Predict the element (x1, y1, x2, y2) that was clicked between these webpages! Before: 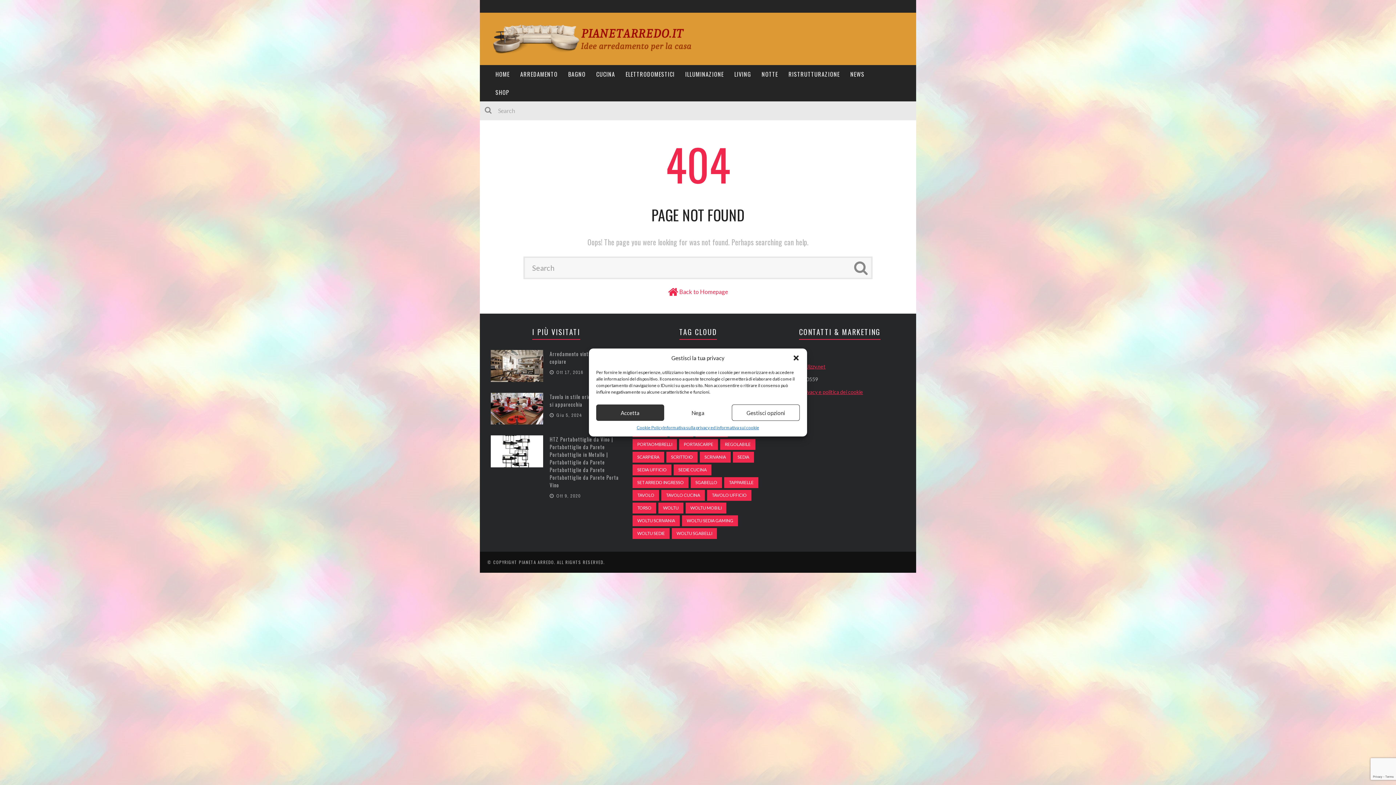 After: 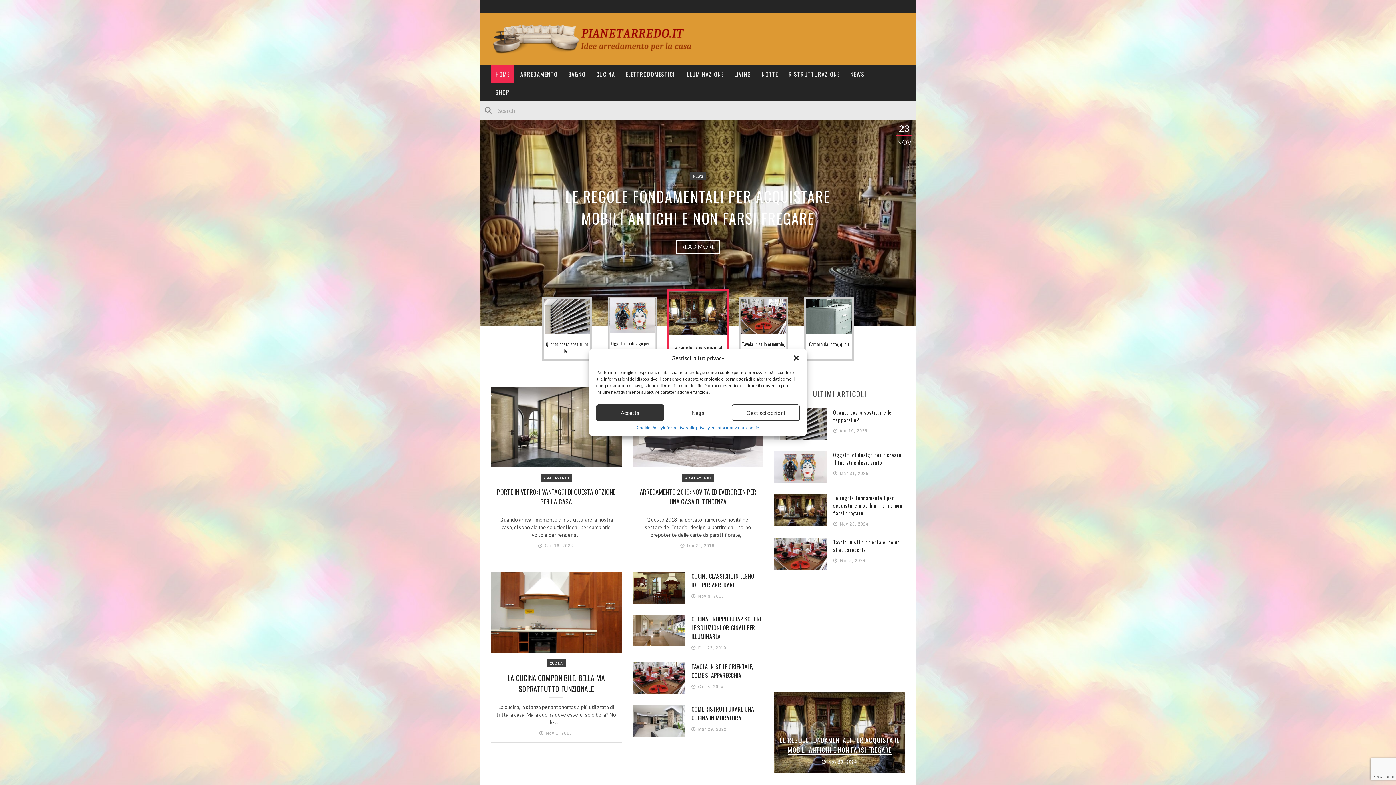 Action: label: Back to Homepage bbox: (679, 288, 728, 295)